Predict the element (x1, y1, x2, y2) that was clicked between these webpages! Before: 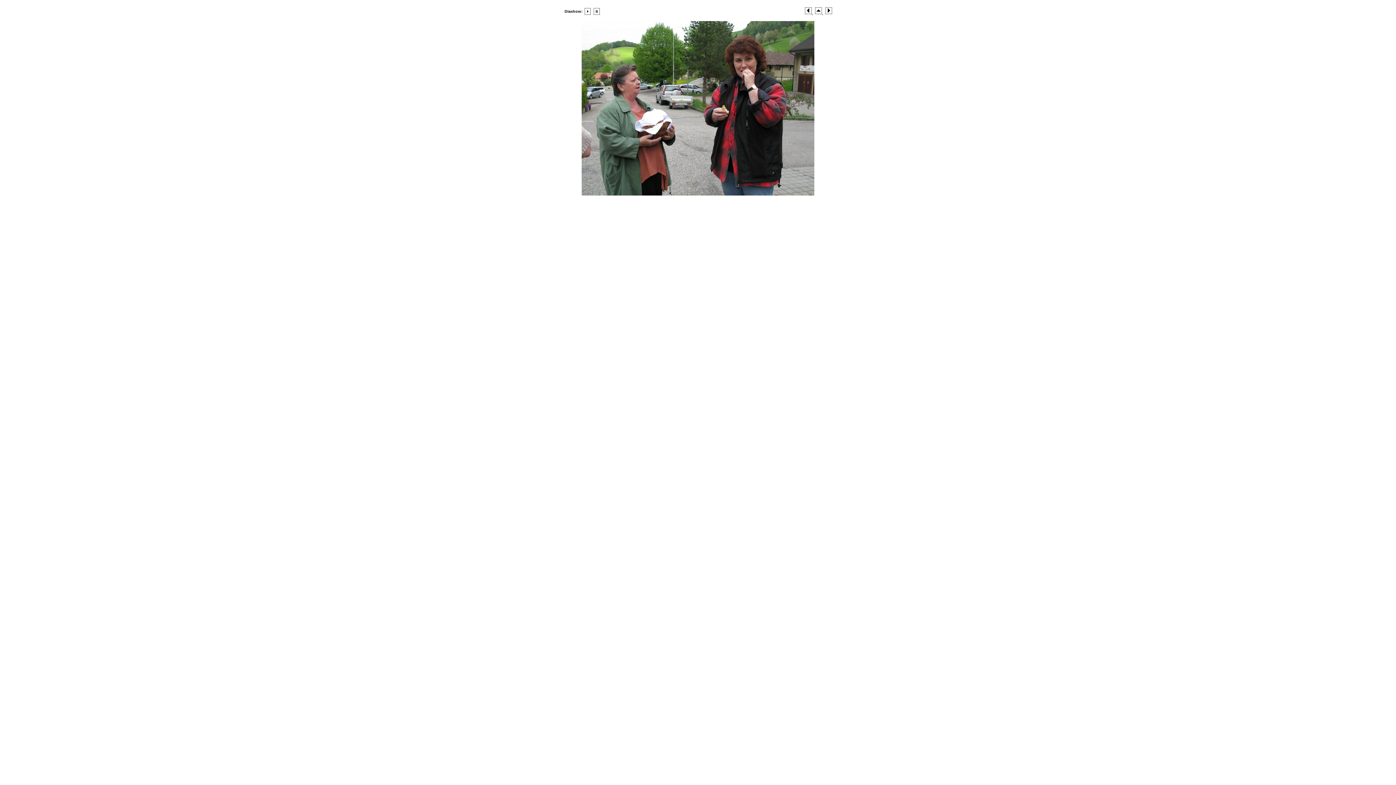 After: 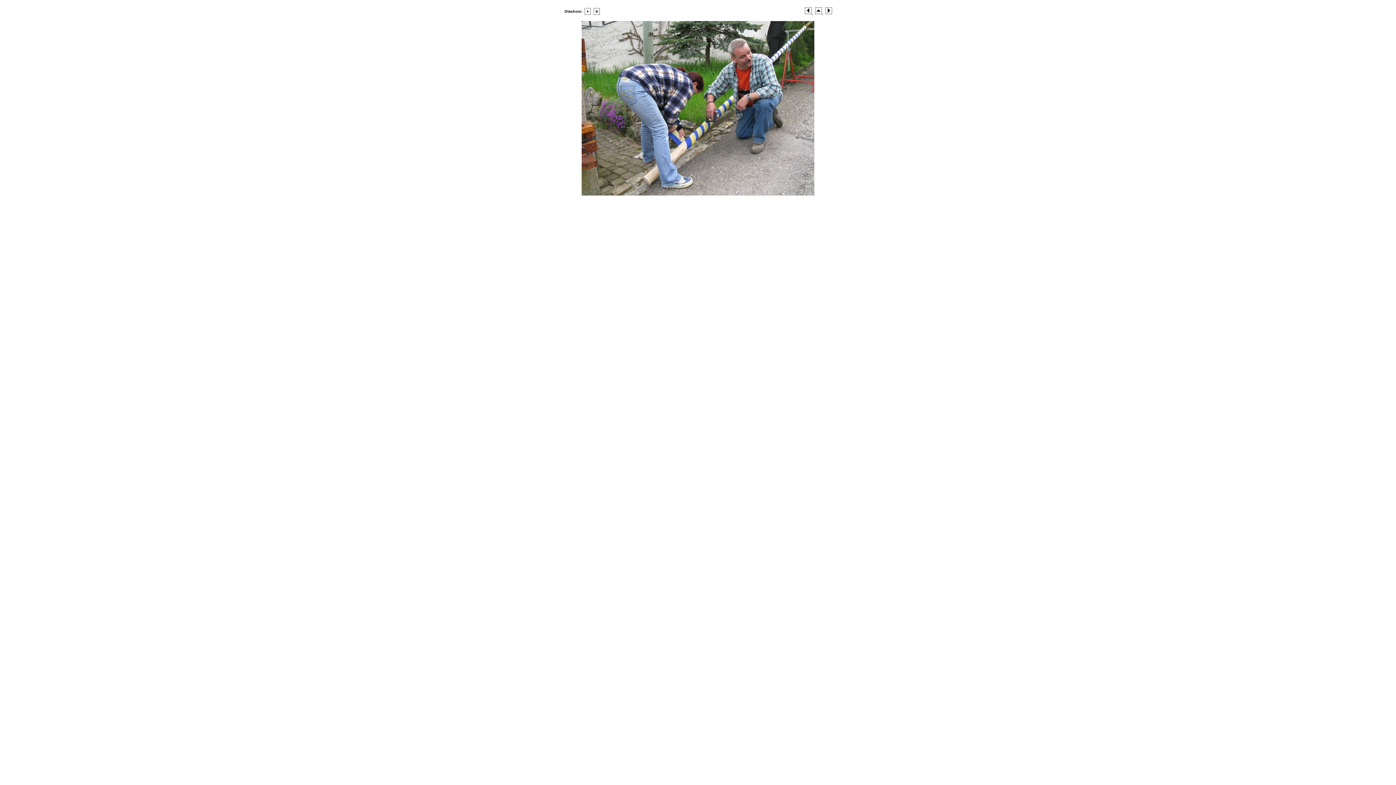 Action: bbox: (805, 10, 813, 14) label:  